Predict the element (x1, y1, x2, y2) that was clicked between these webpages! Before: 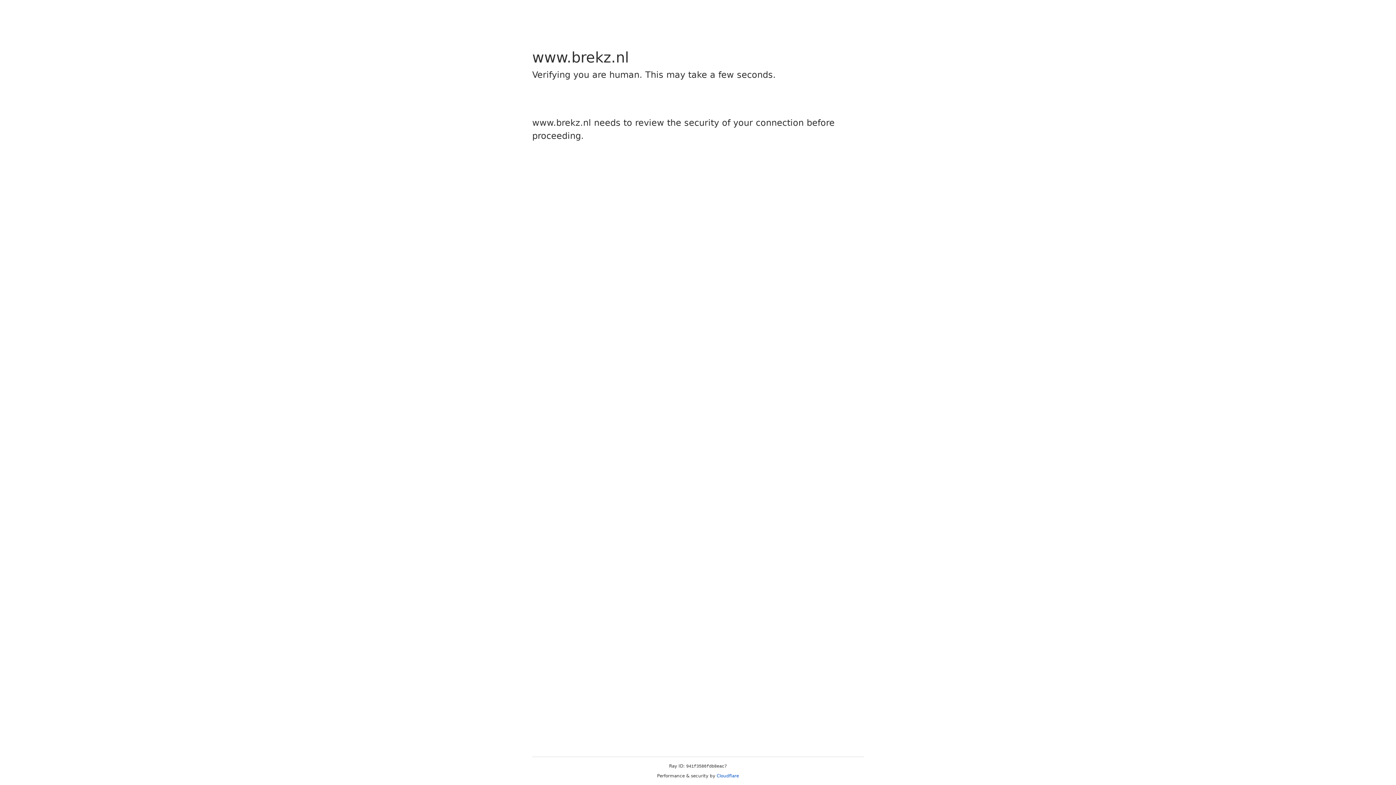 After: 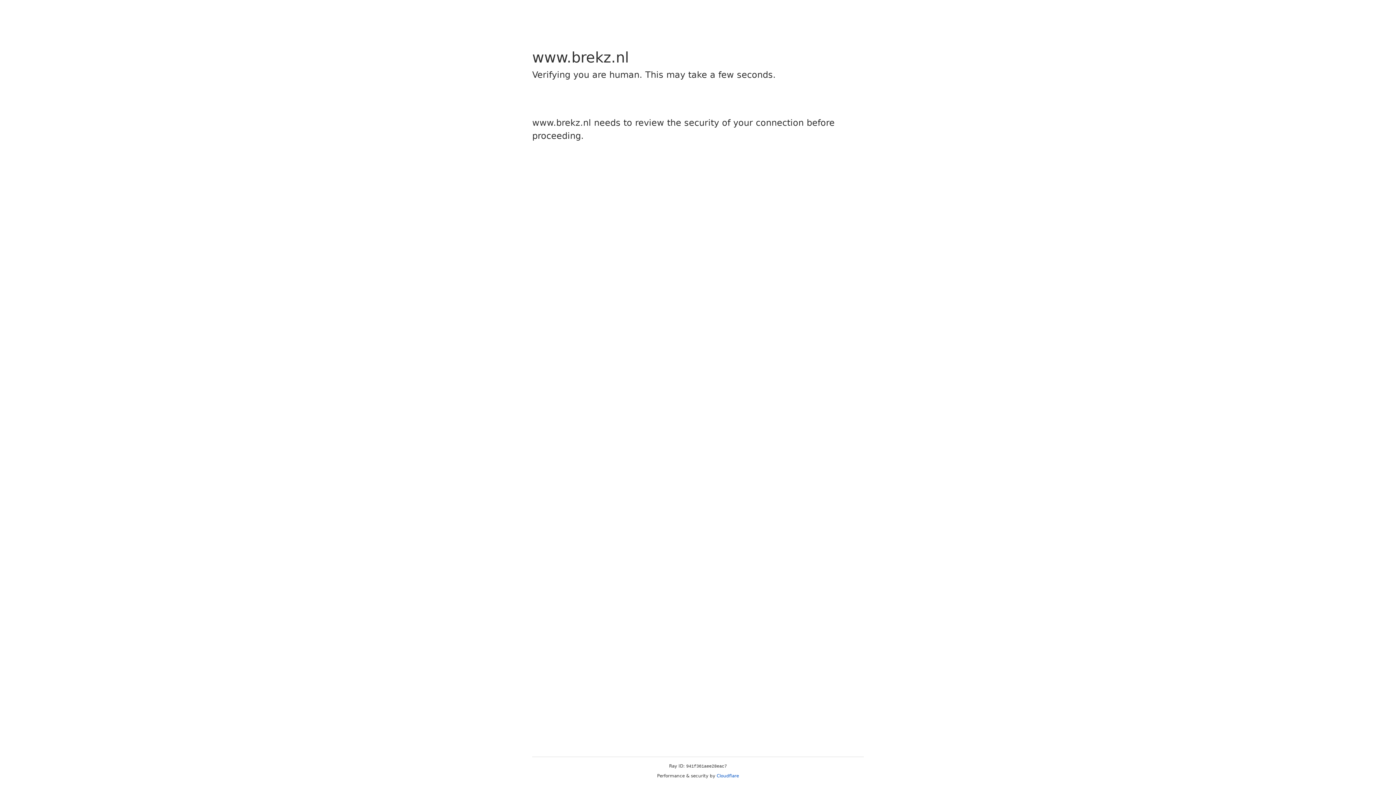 Action: bbox: (716, 773, 739, 778) label: Cloudflare